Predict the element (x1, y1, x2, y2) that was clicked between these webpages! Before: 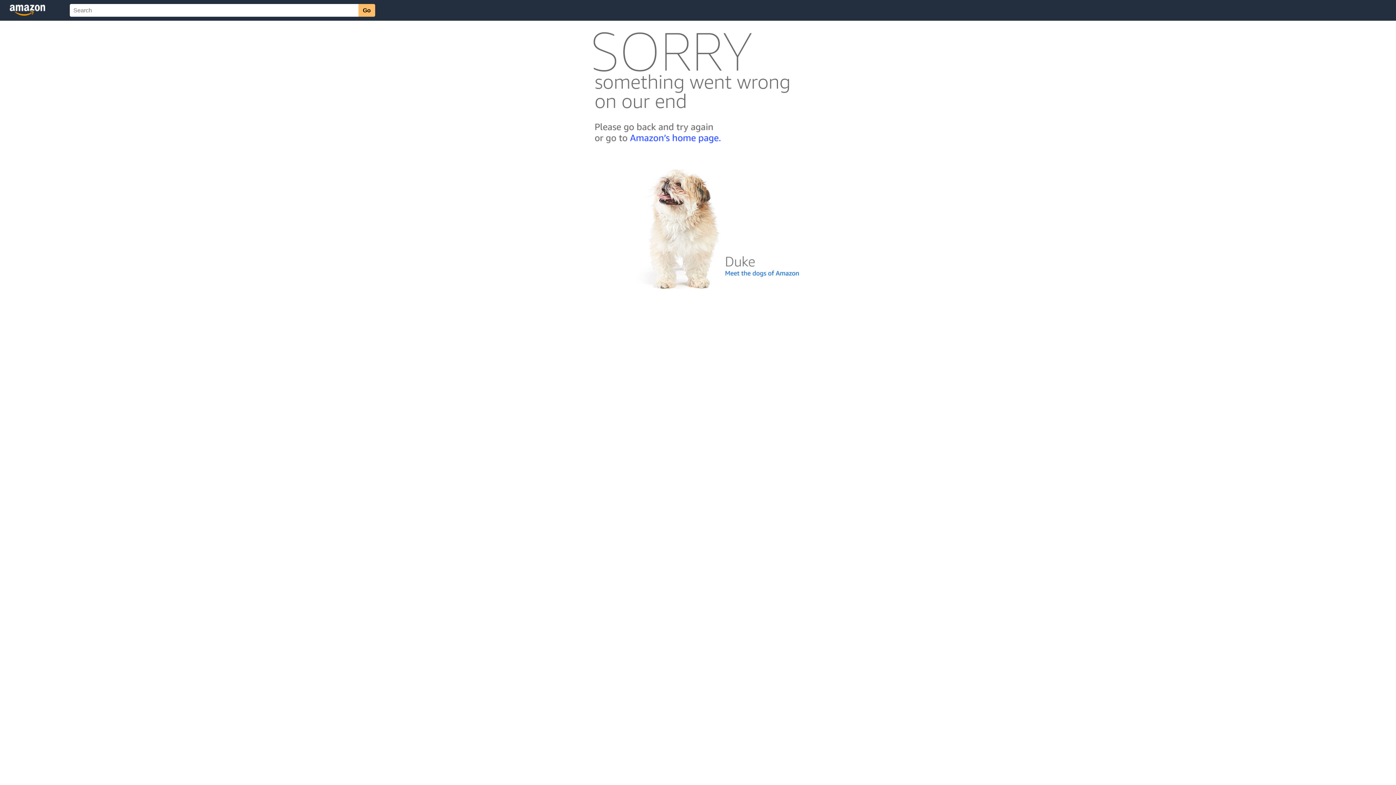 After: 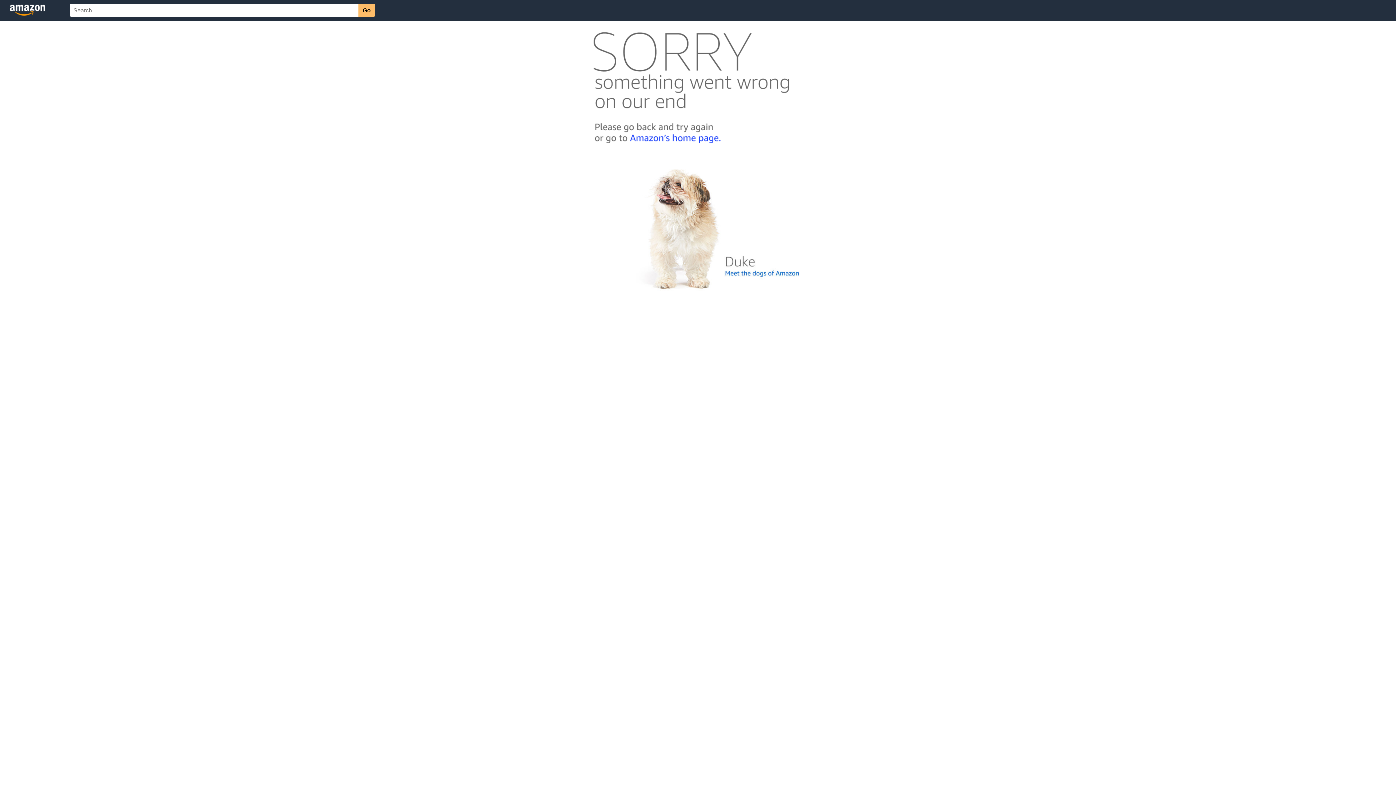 Action: bbox: (592, 300, 803, 306)